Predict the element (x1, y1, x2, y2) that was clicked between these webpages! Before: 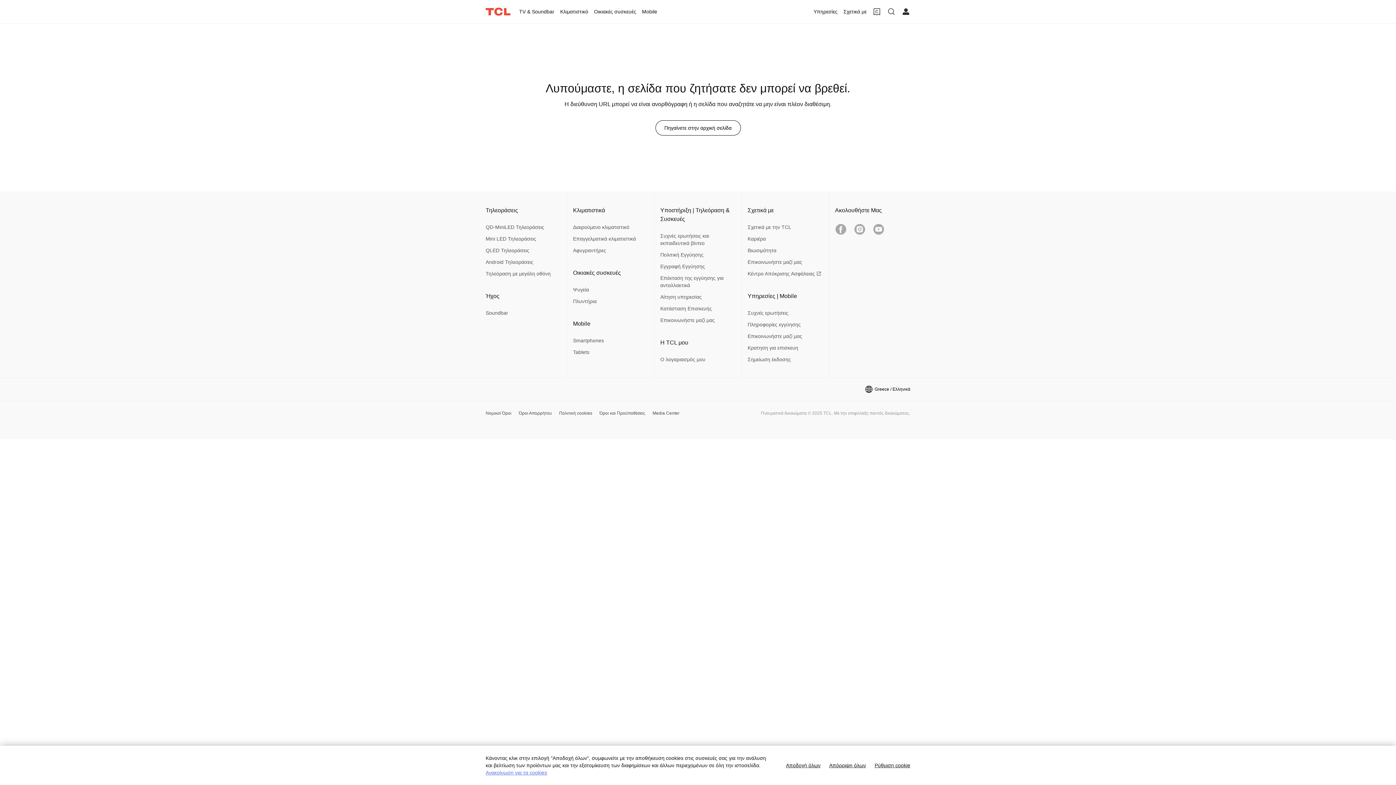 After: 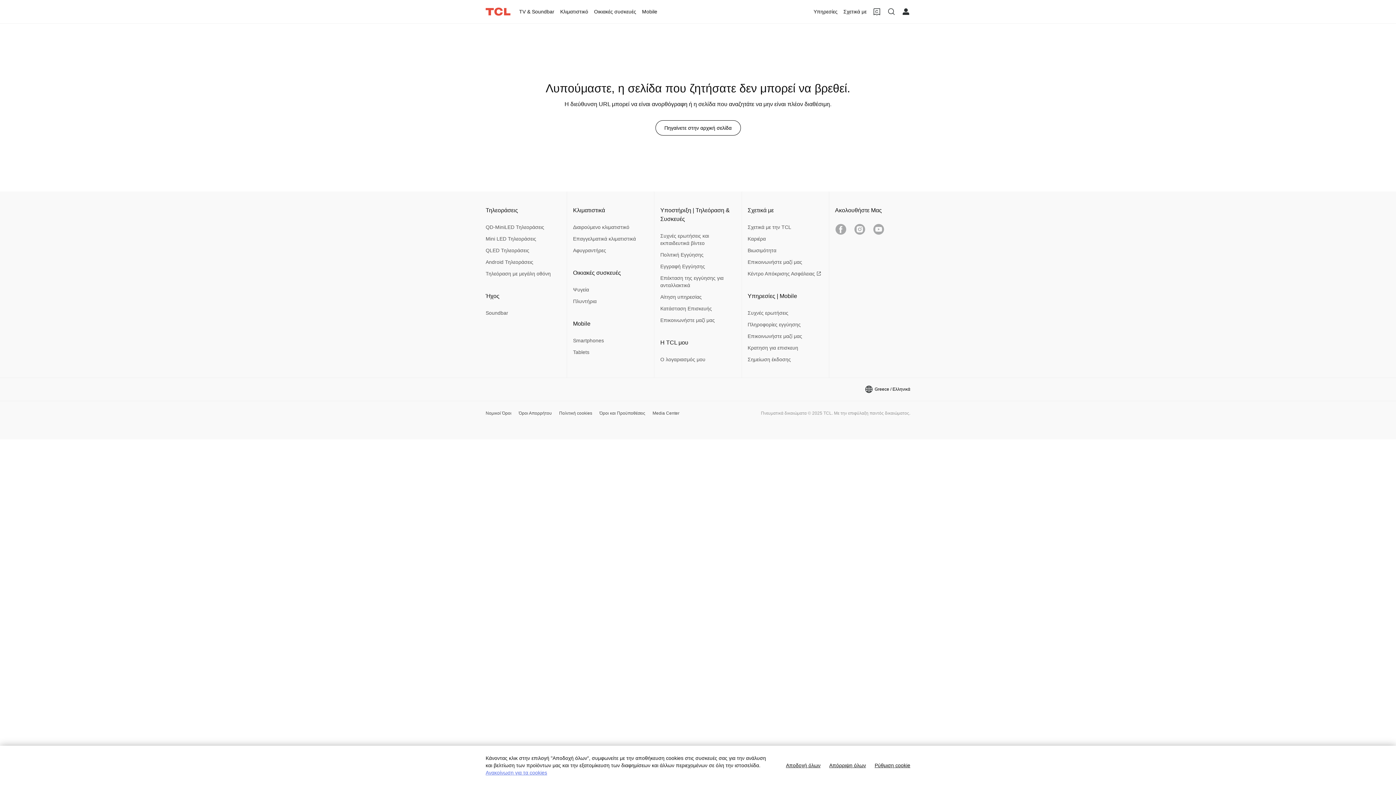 Action: bbox: (660, 338, 688, 347) label: H TCL μου